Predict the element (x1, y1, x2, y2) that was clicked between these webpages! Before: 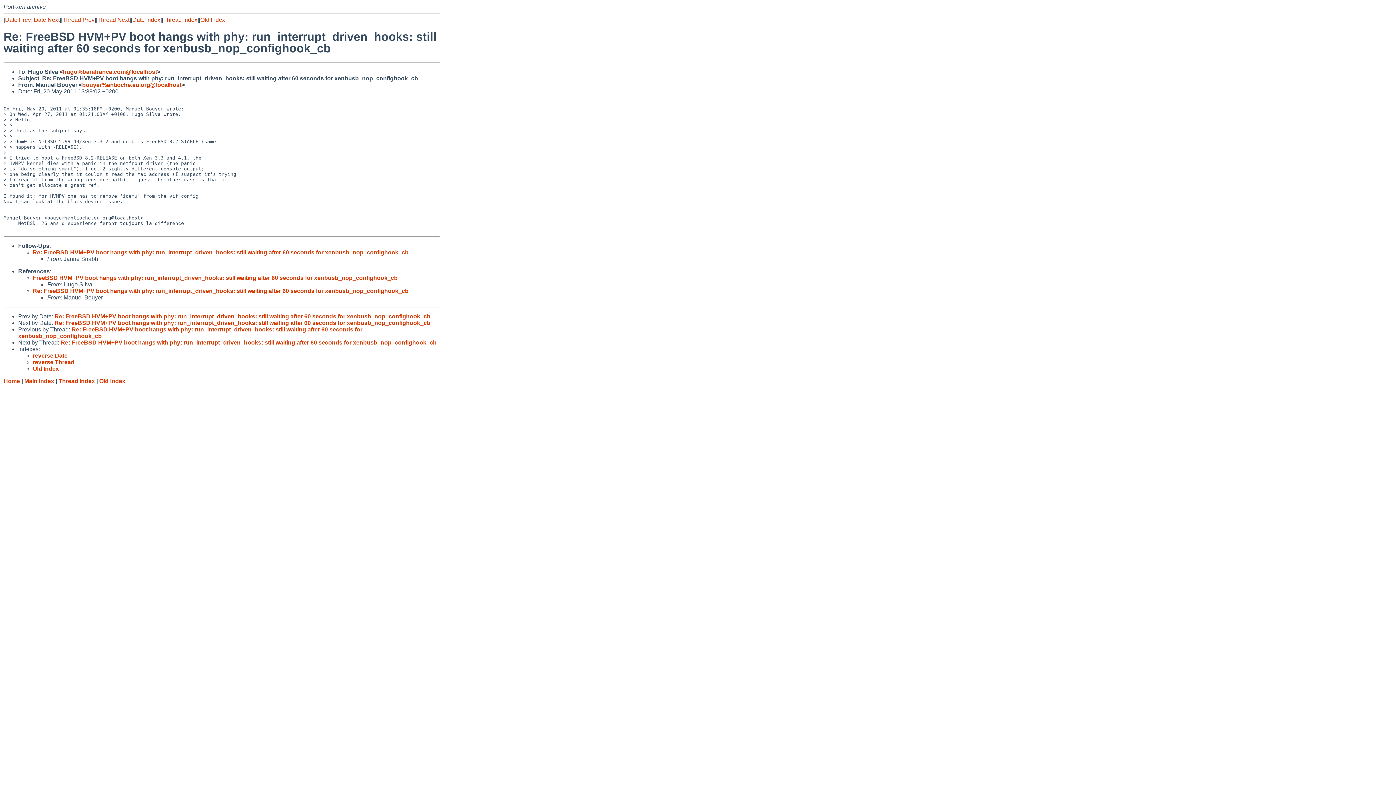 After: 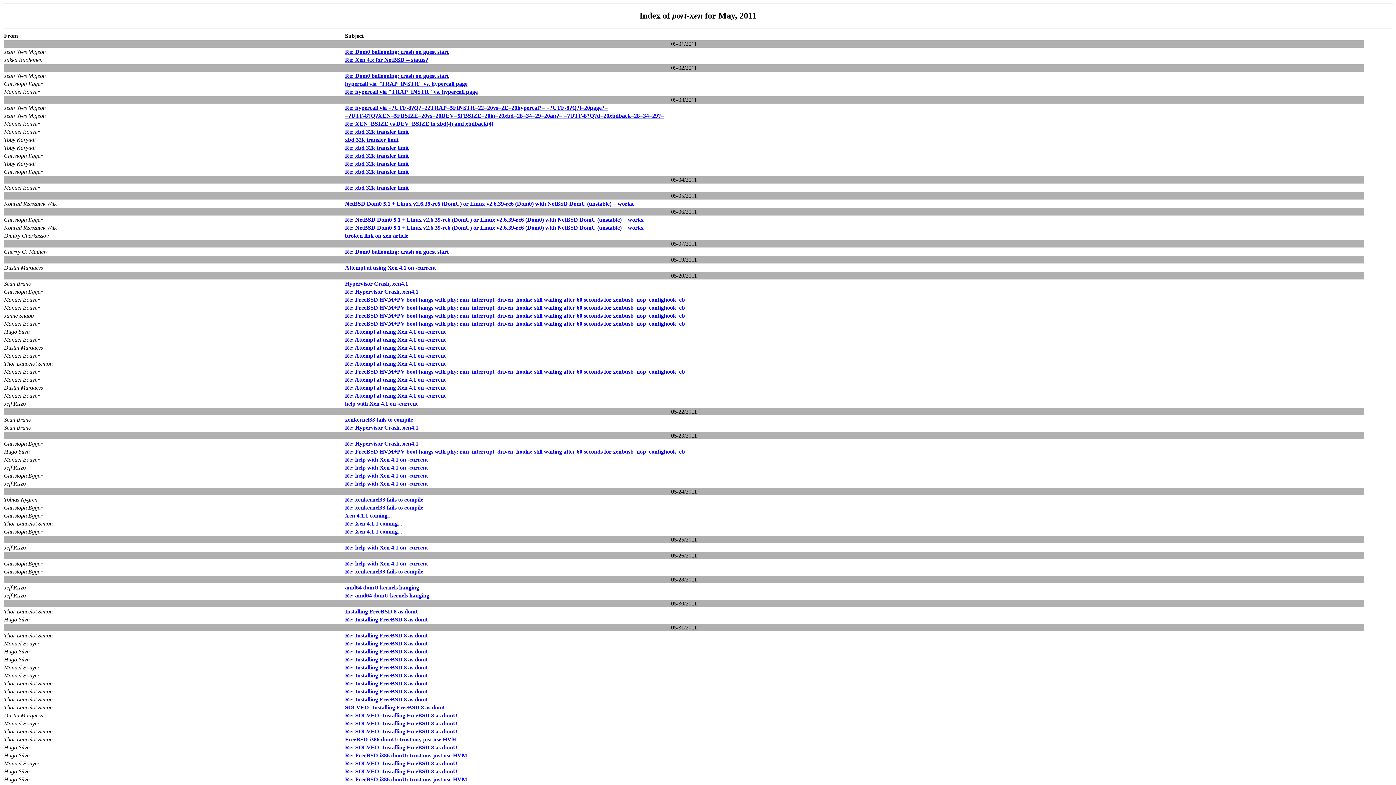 Action: bbox: (200, 16, 225, 22) label: Old Index